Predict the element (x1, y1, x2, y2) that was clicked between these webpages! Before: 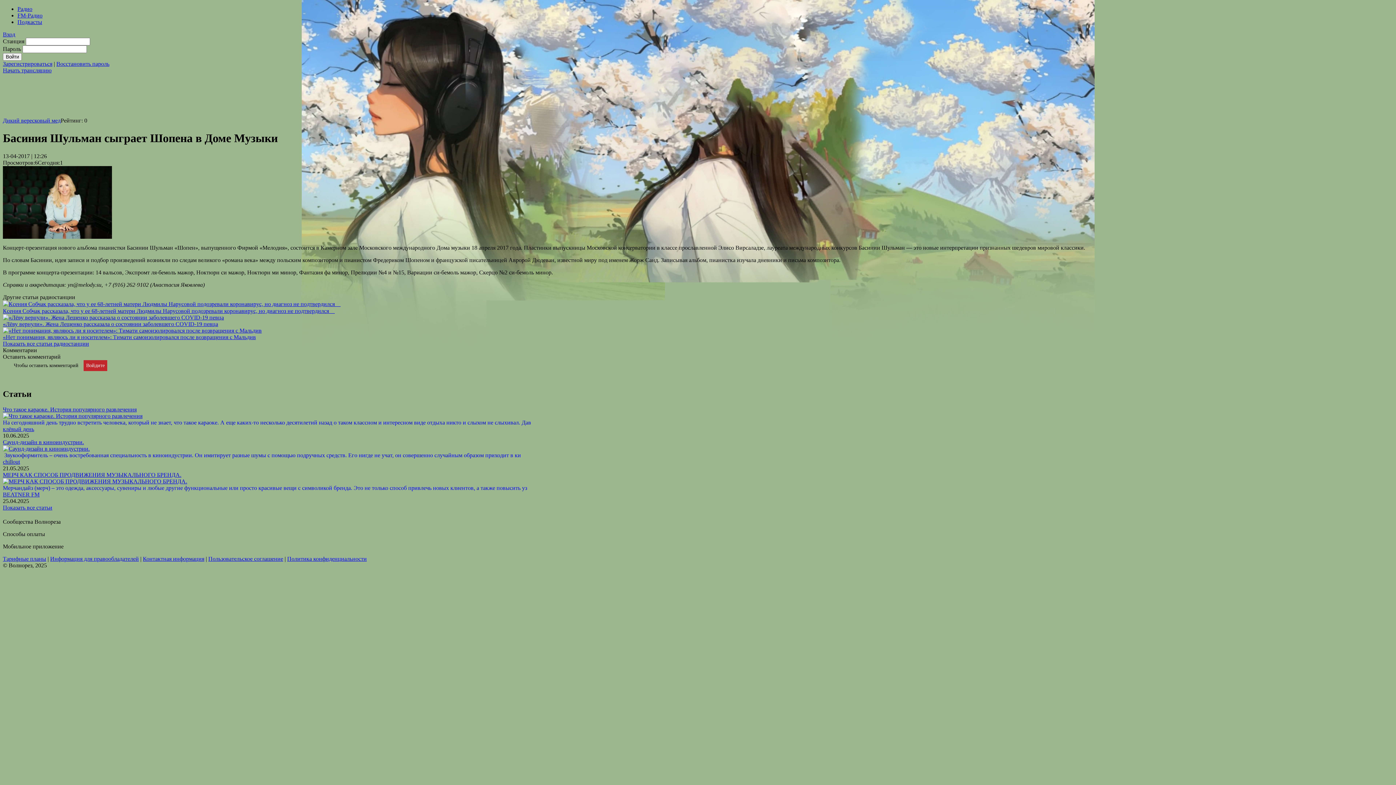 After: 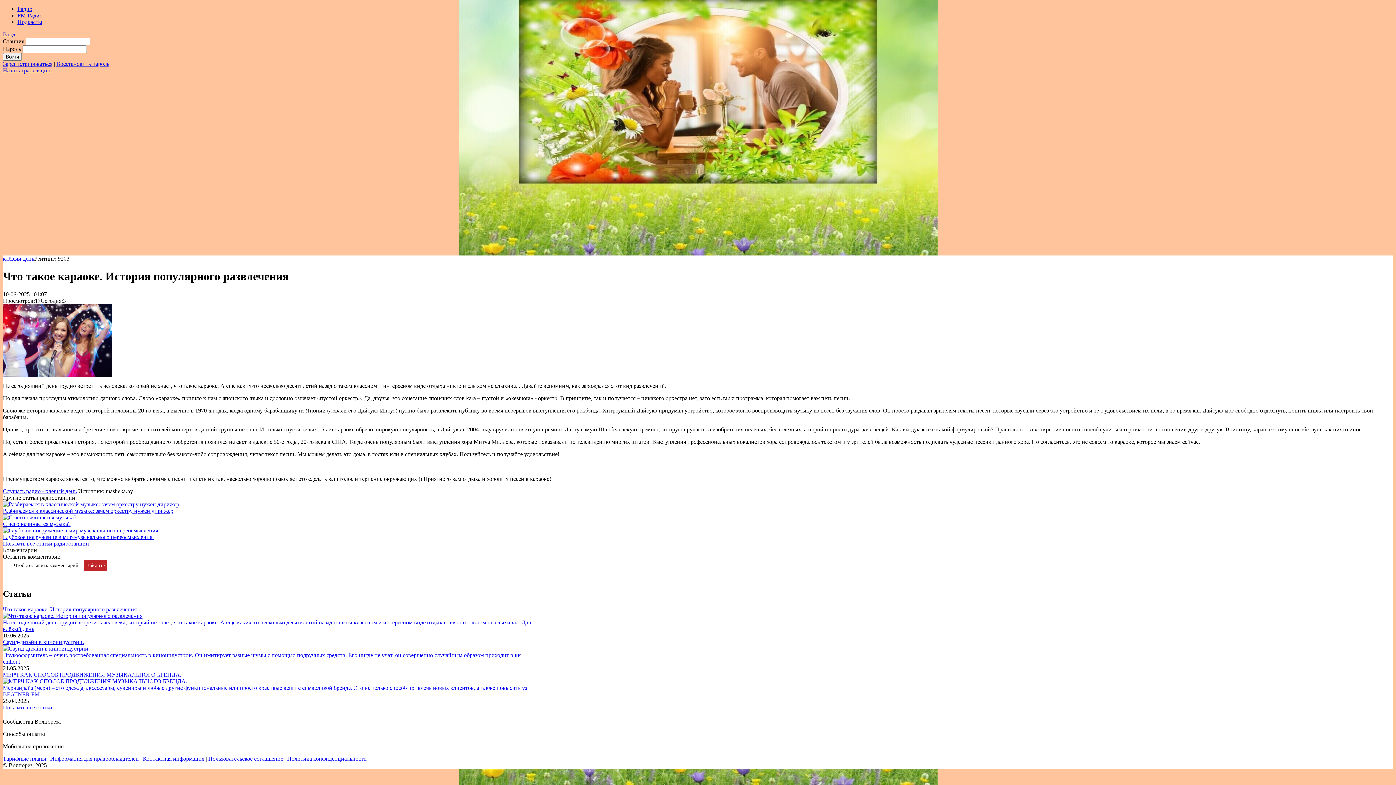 Action: bbox: (2, 419, 531, 425) label: На сегодняшний день трудно встретить человека, который не знает, что такое караоке. А еще каких-то несколько десятилетий назад о таком классном и интересном виде отдыха никто и слыхом не слыхивал. Дав